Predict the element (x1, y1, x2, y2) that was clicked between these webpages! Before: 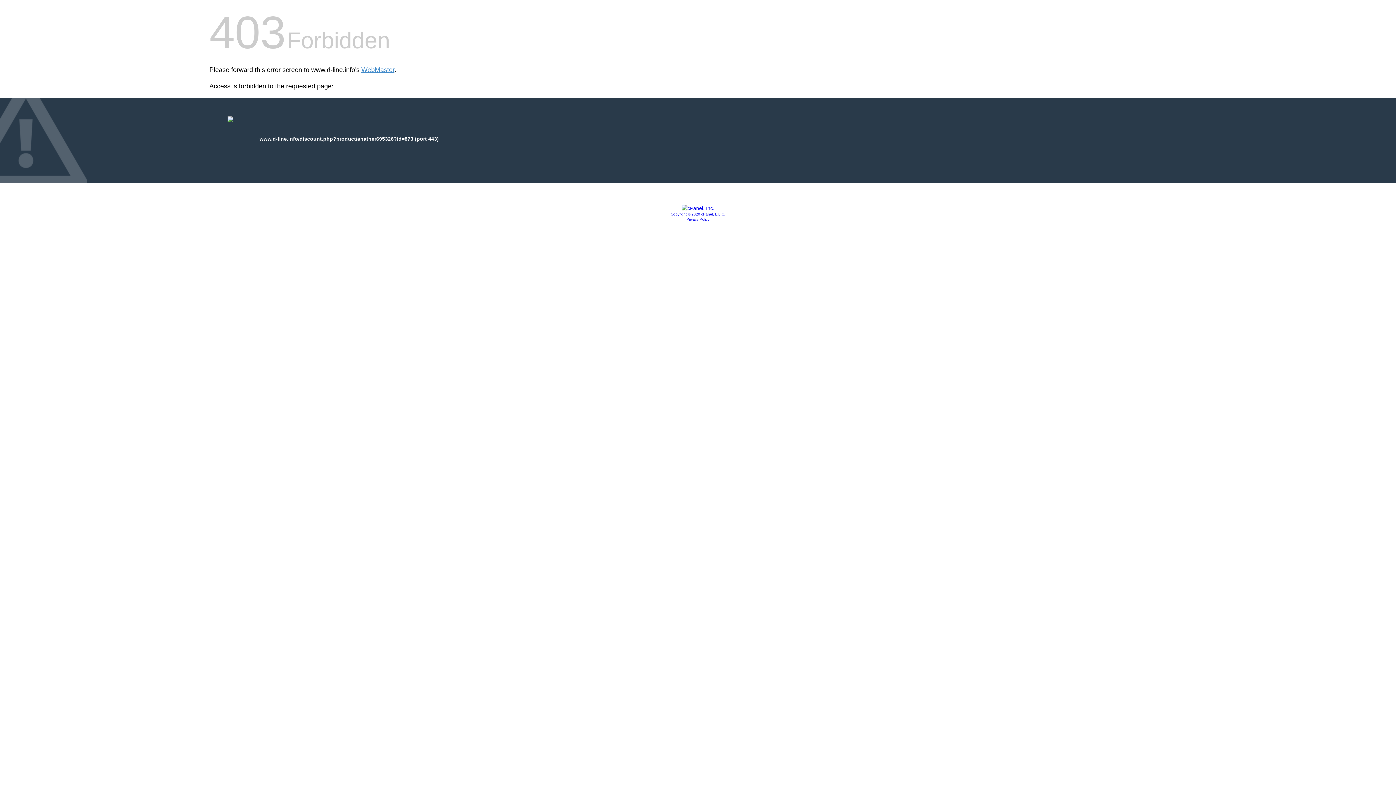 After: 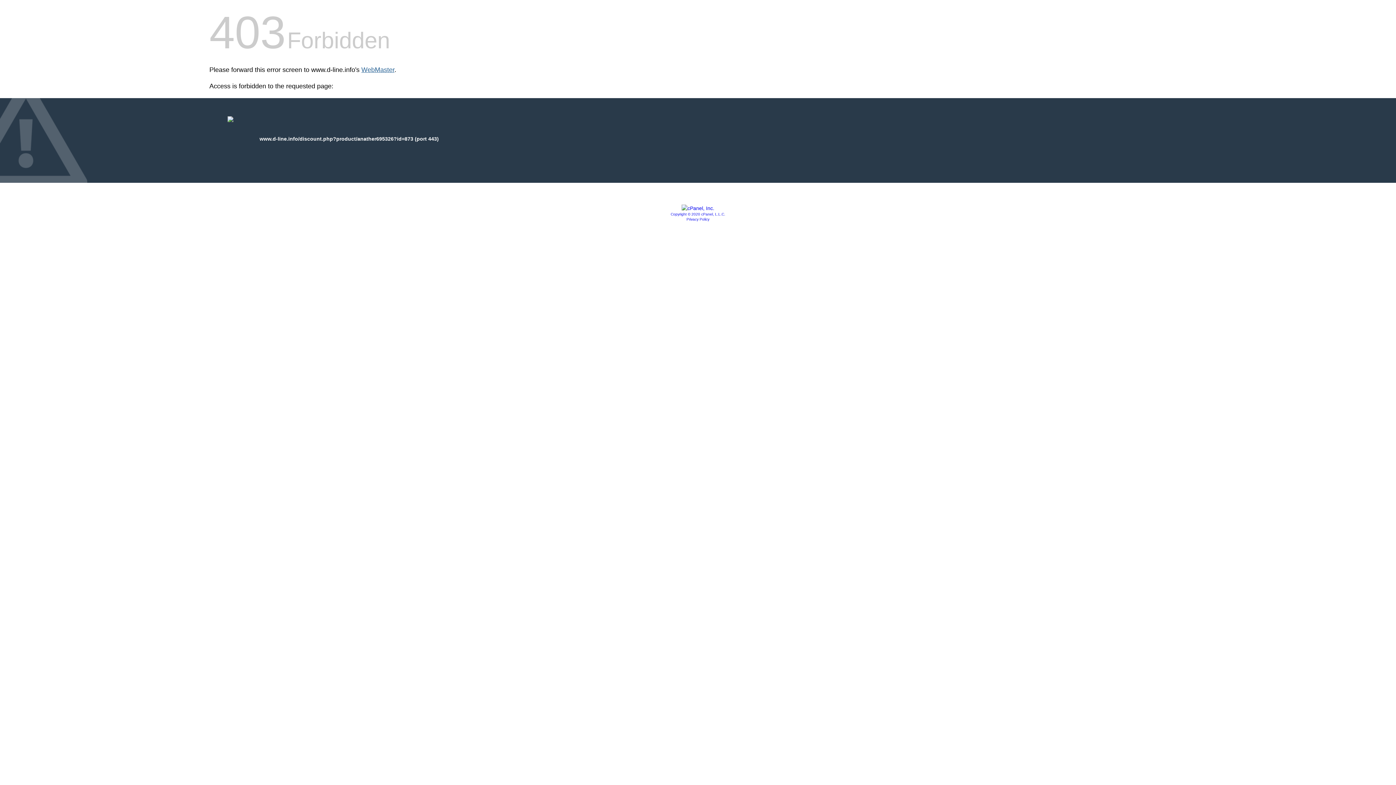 Action: bbox: (361, 66, 394, 73) label: WebMaster